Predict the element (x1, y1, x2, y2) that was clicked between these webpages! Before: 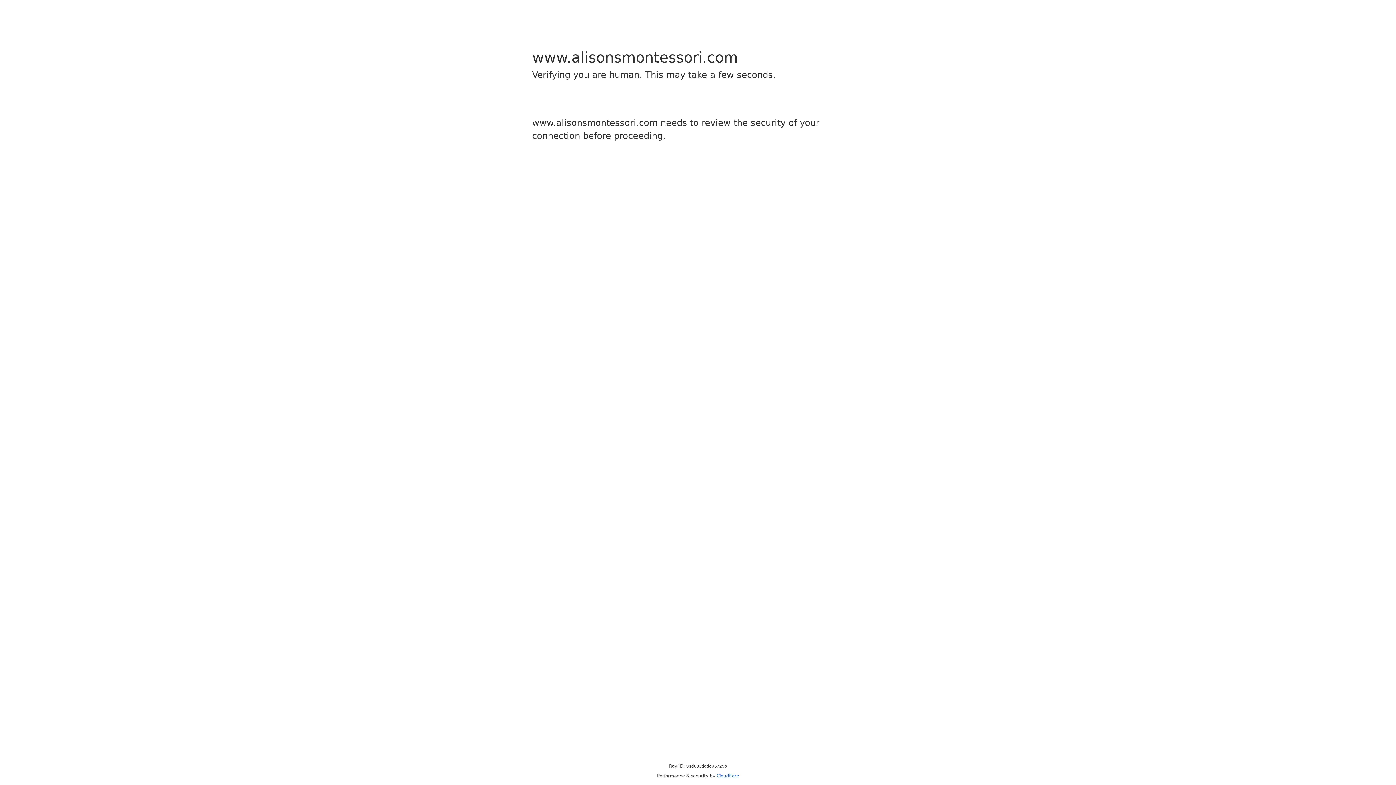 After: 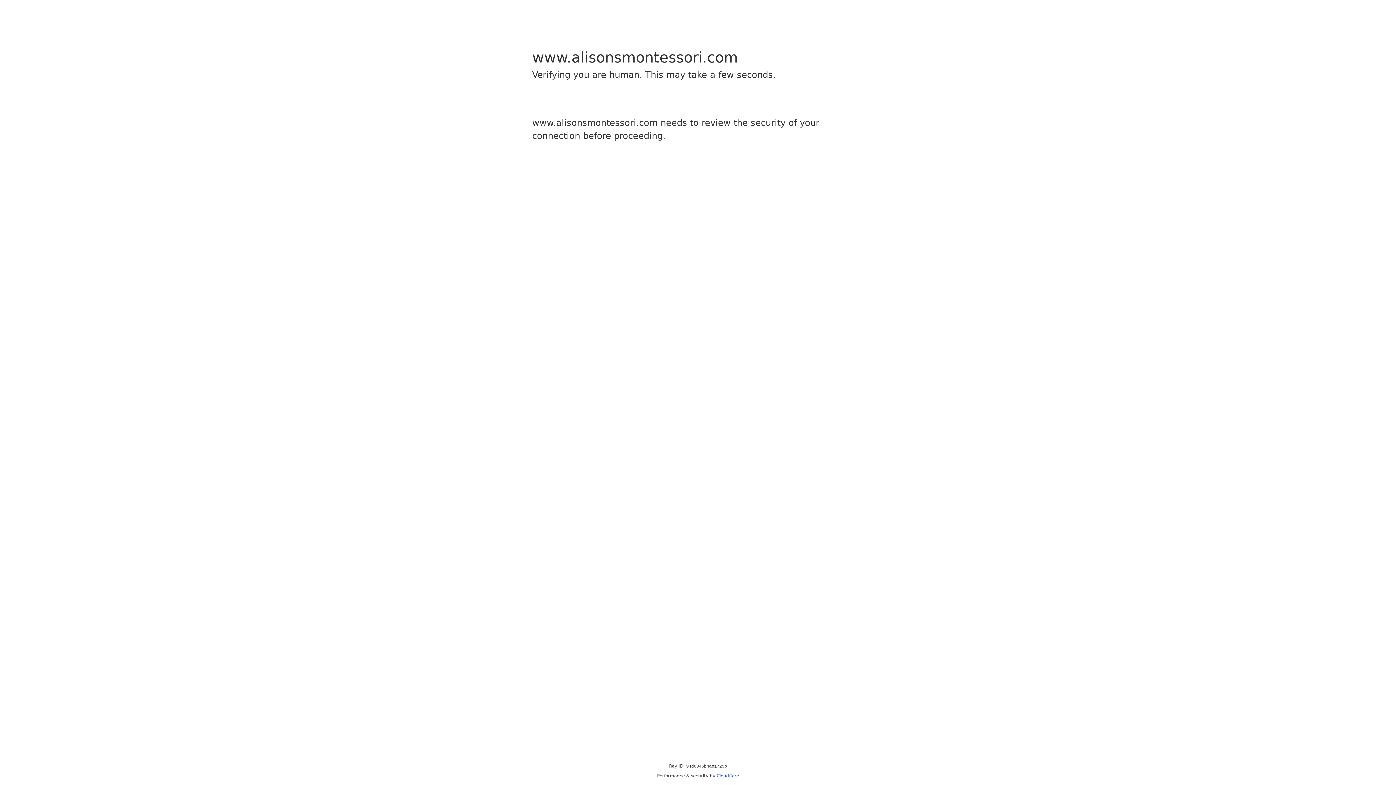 Action: bbox: (716, 773, 739, 778) label: Cloudflare